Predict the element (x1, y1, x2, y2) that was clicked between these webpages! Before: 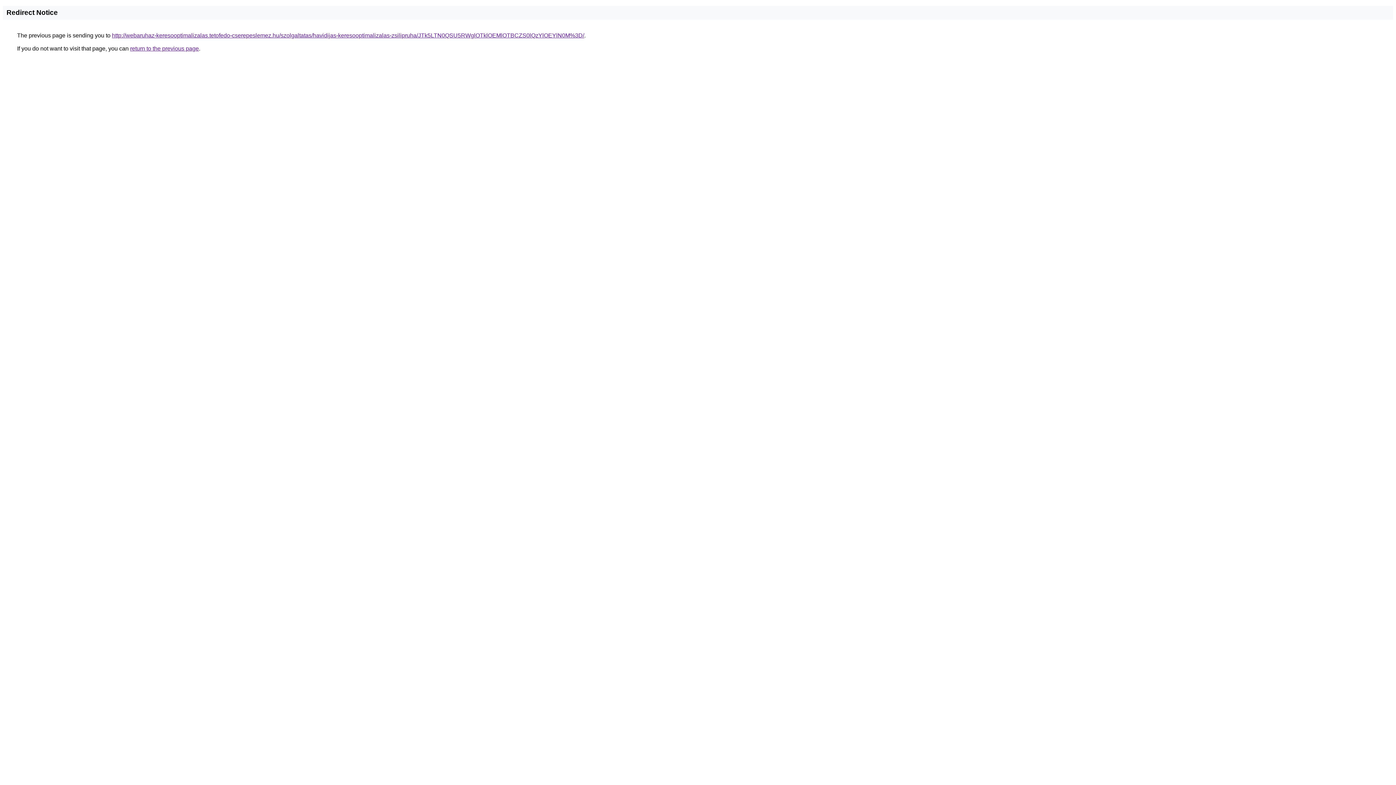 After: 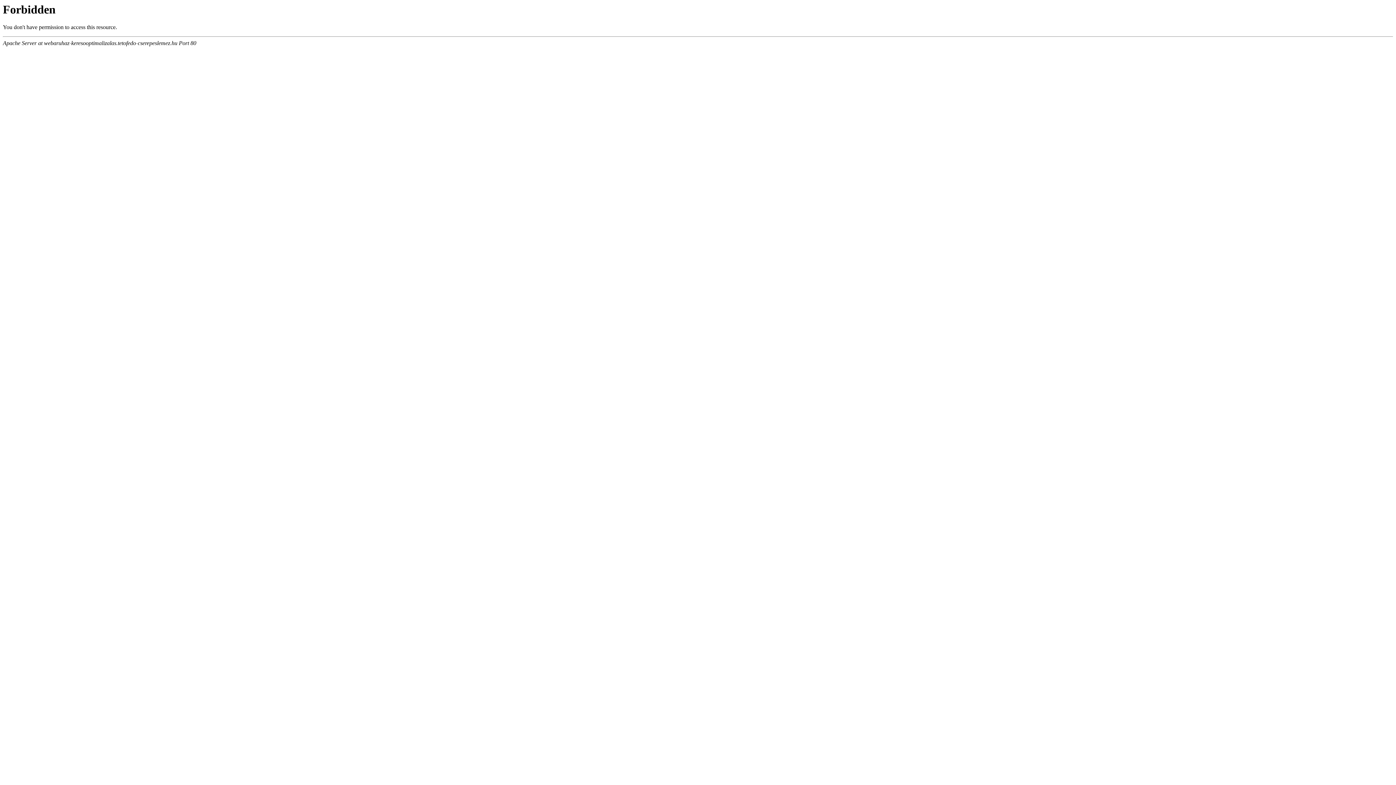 Action: label: http://webaruhaz-keresooptimalizalas.tetofedo-cserepeslemez.hu/szolgaltatas/havidijas-keresooptimalizalas-zsilipruha/JTk5LTN0QSU5RWglOTklOEMlOTBCZS0lQzYlOEYlN0M%3D/ bbox: (112, 32, 584, 38)